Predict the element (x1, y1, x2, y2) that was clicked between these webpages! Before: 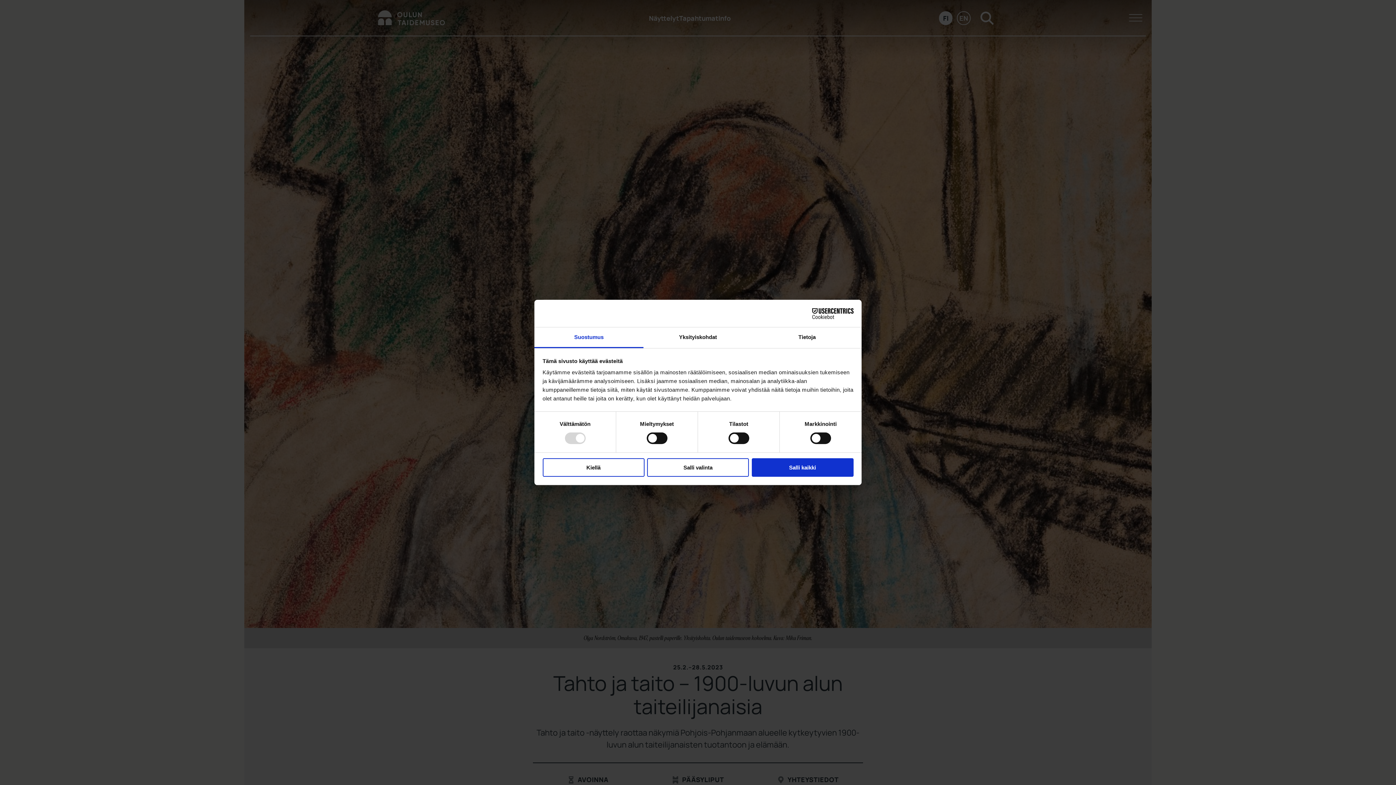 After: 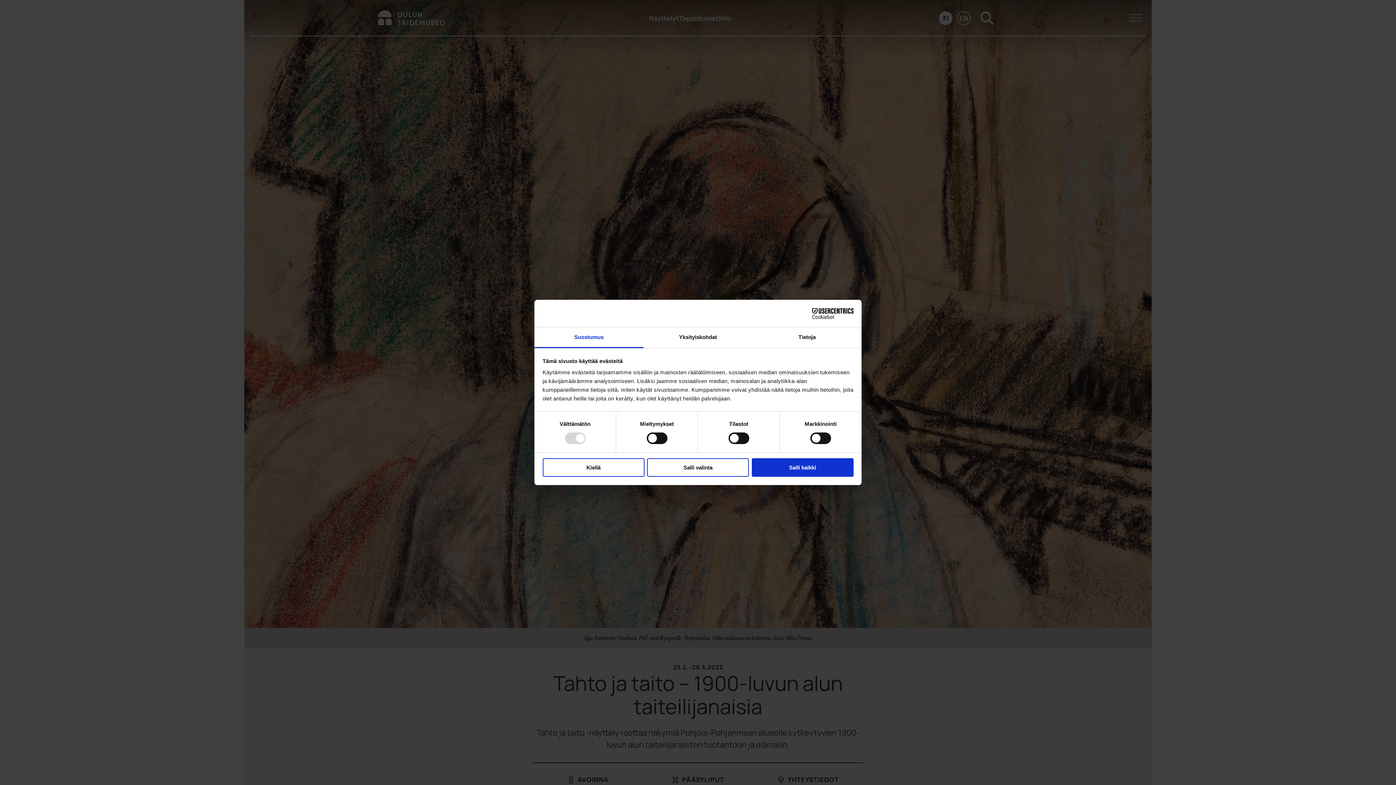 Action: label: Suostumus bbox: (534, 327, 643, 348)